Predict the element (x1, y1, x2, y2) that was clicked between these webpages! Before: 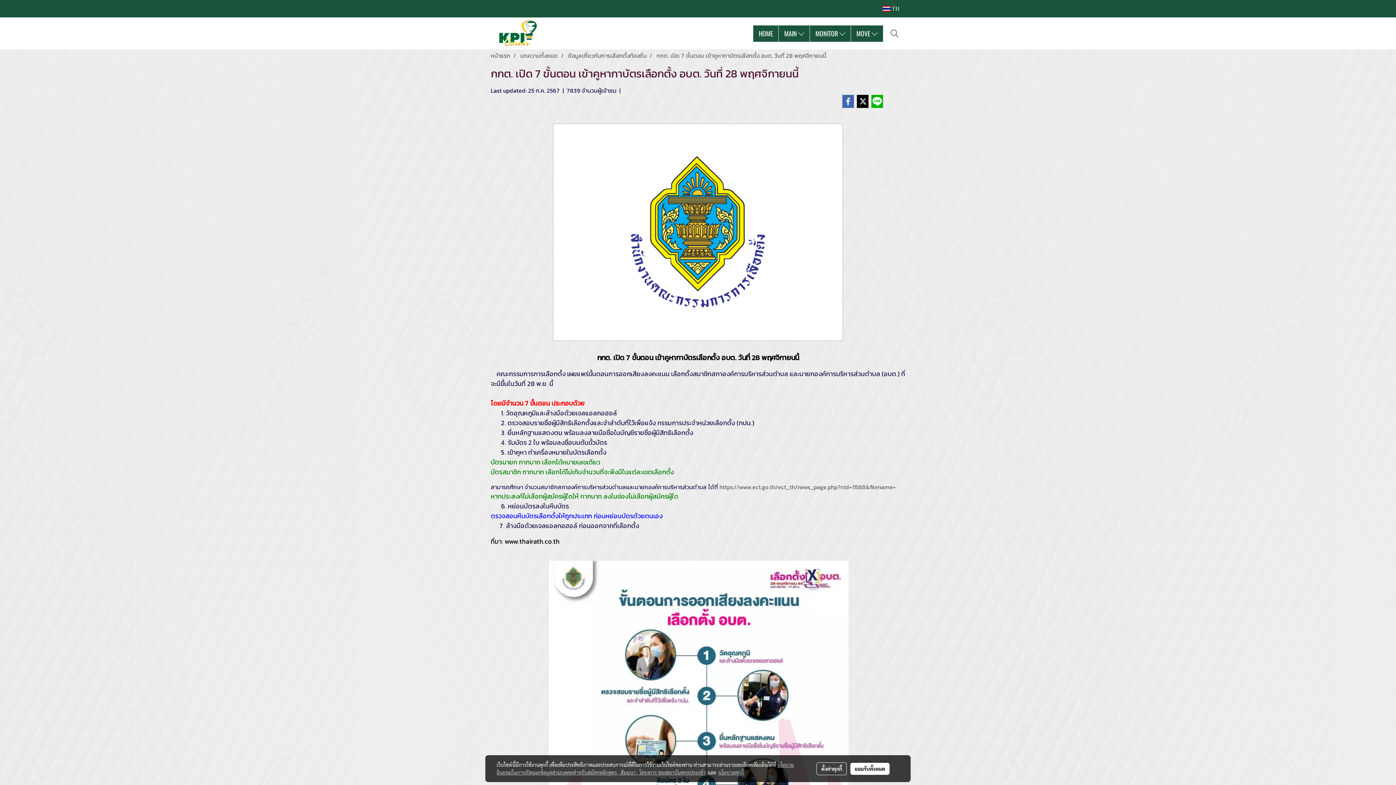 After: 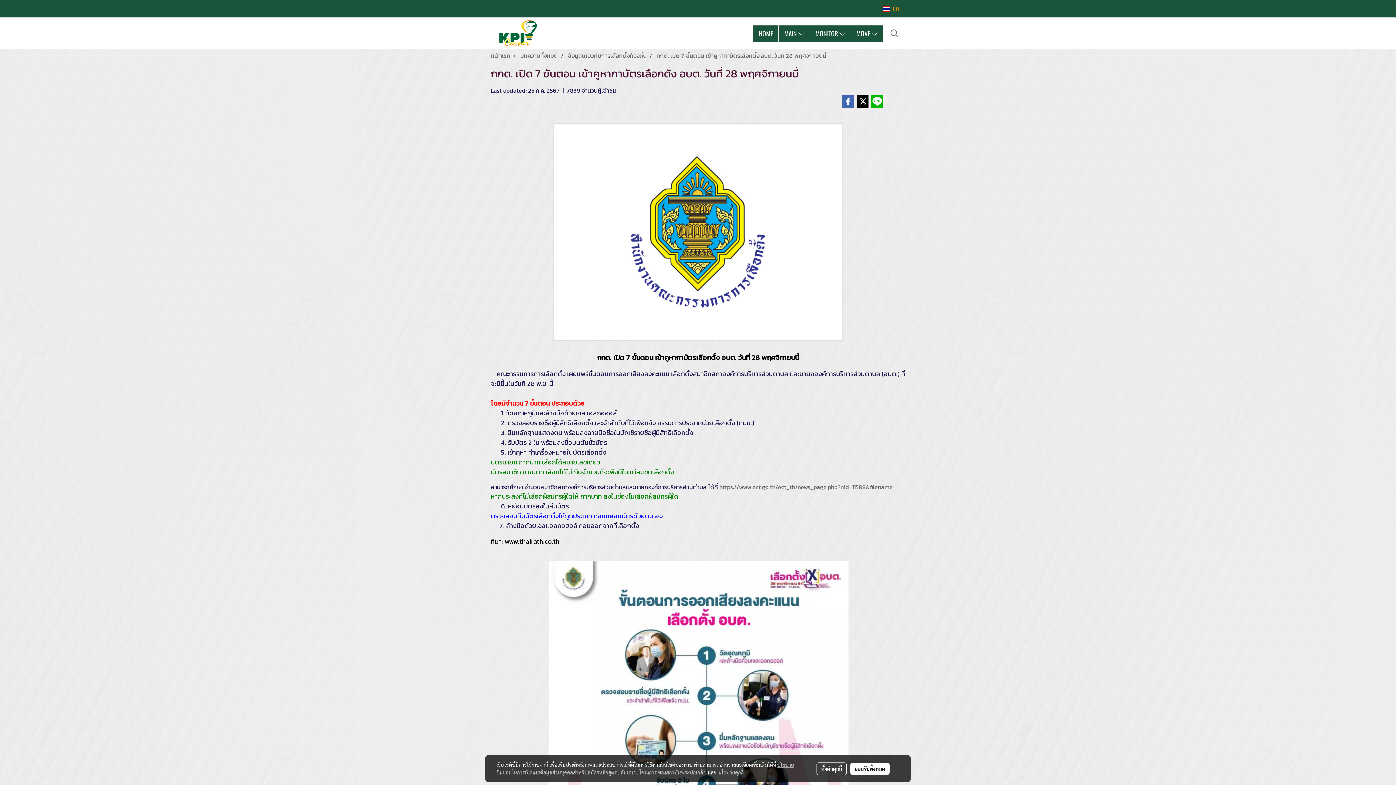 Action: bbox: (879, 1, 903, 16) label:  TH